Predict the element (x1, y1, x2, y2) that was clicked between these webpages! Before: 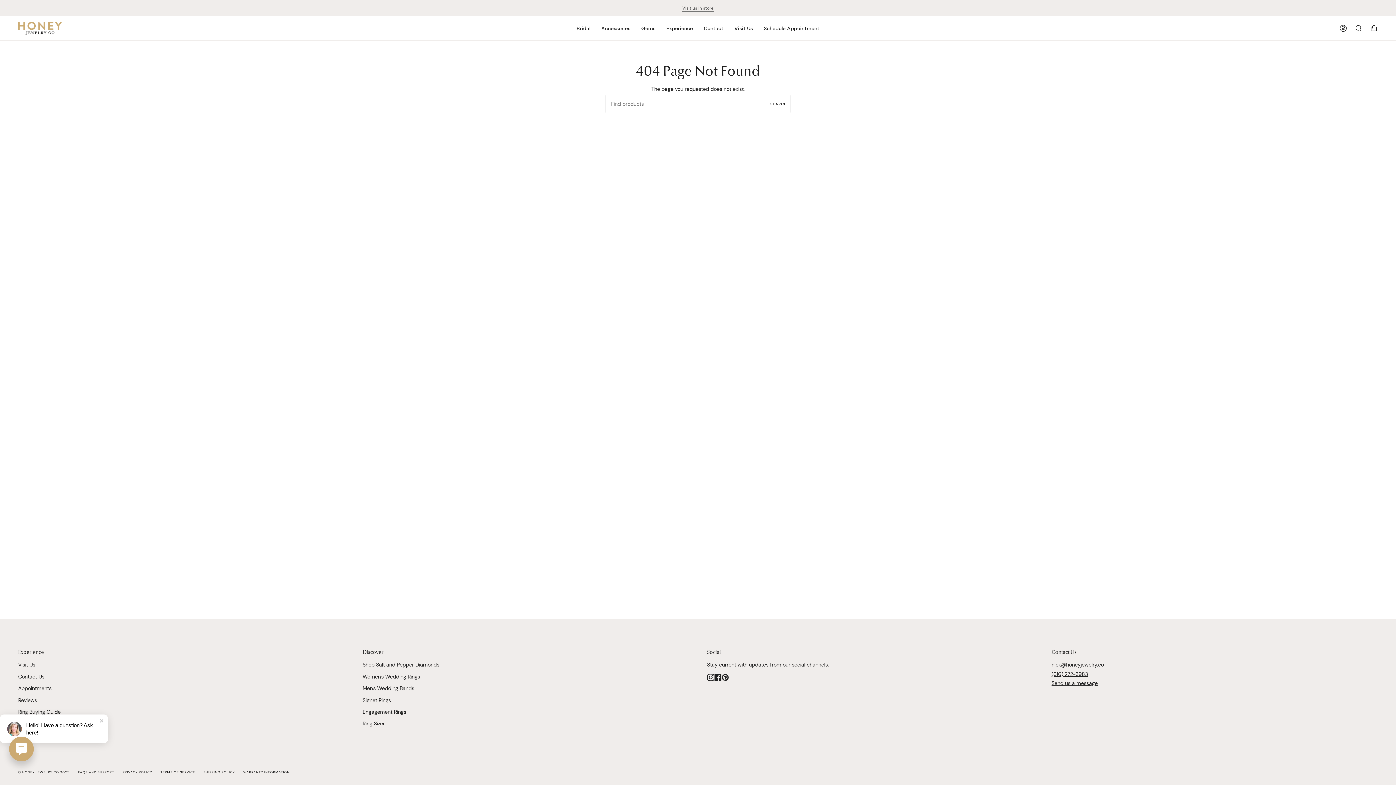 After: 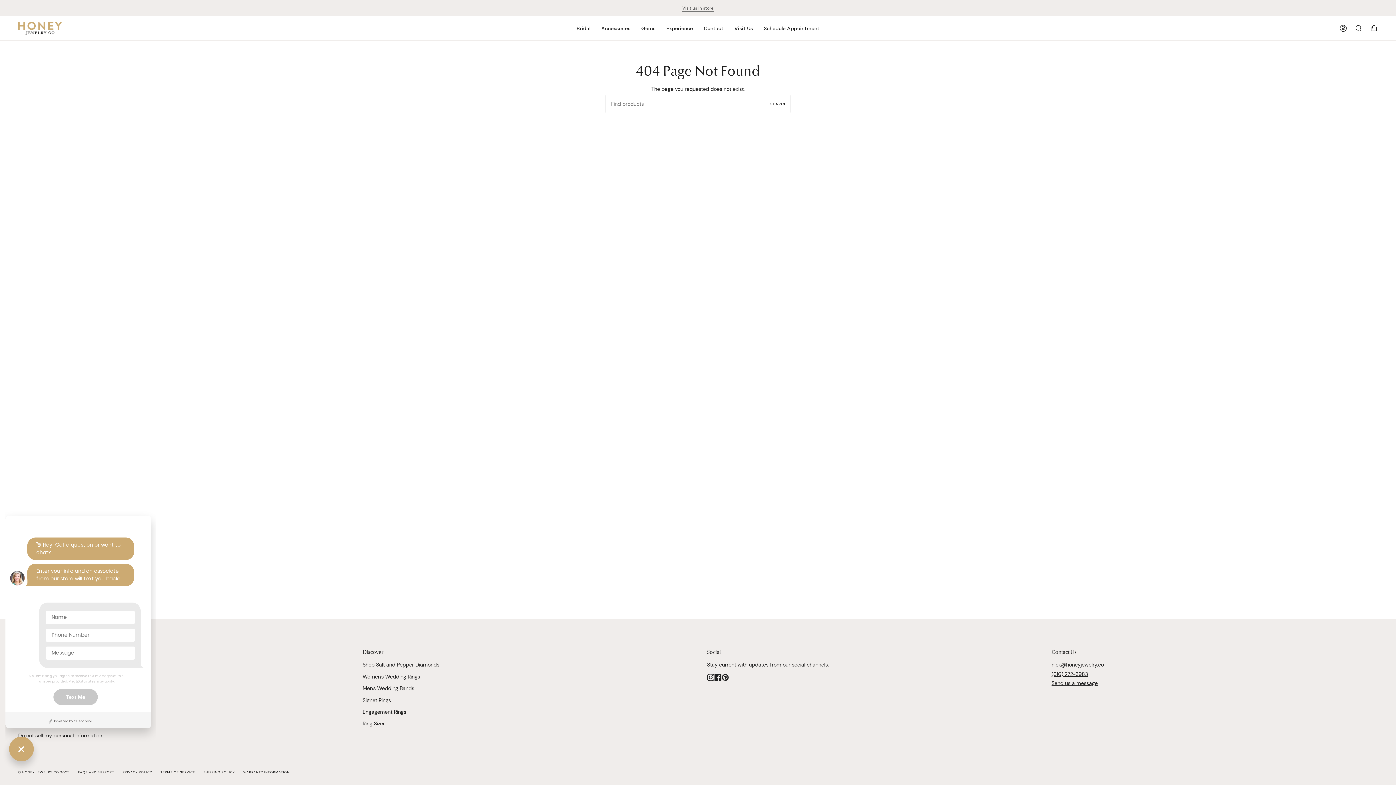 Action: bbox: (9, 737, 33, 761)